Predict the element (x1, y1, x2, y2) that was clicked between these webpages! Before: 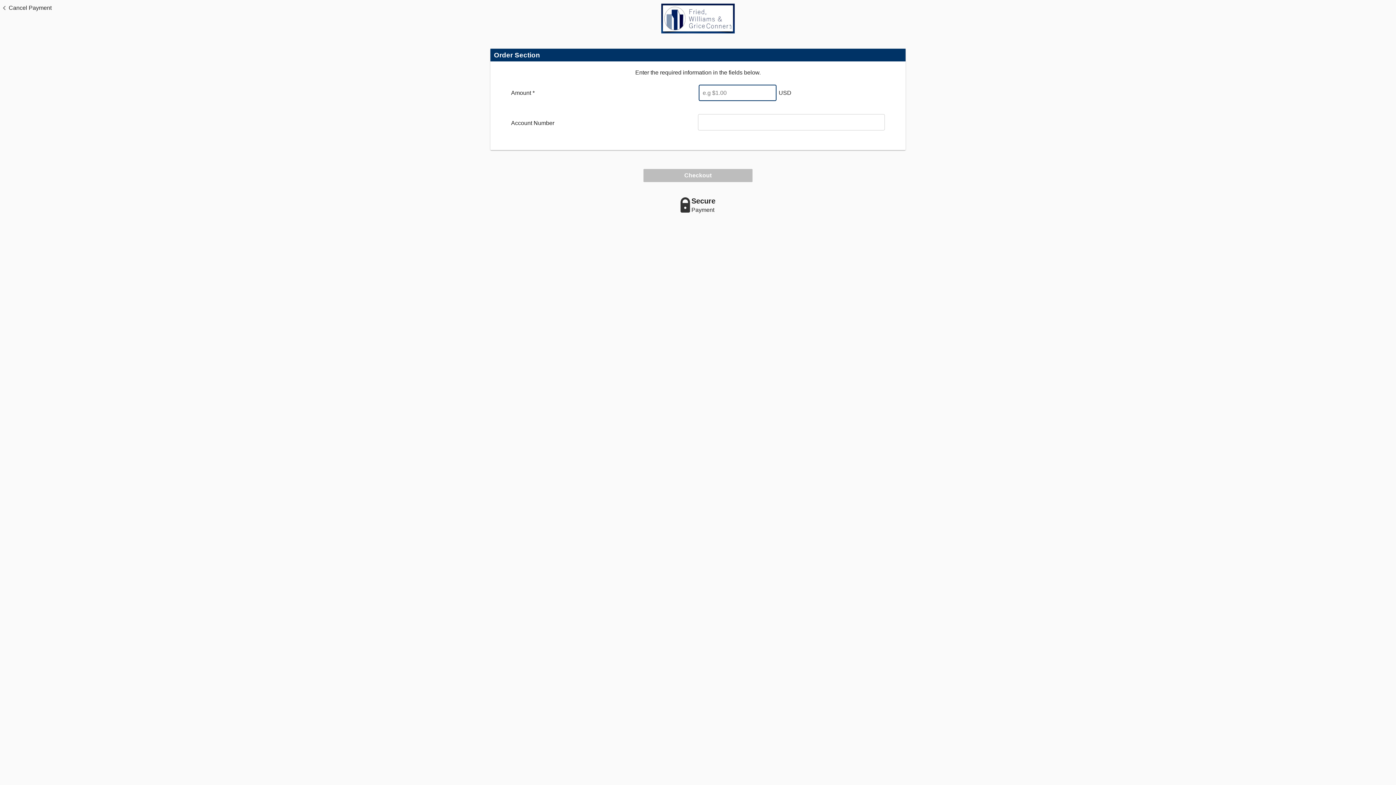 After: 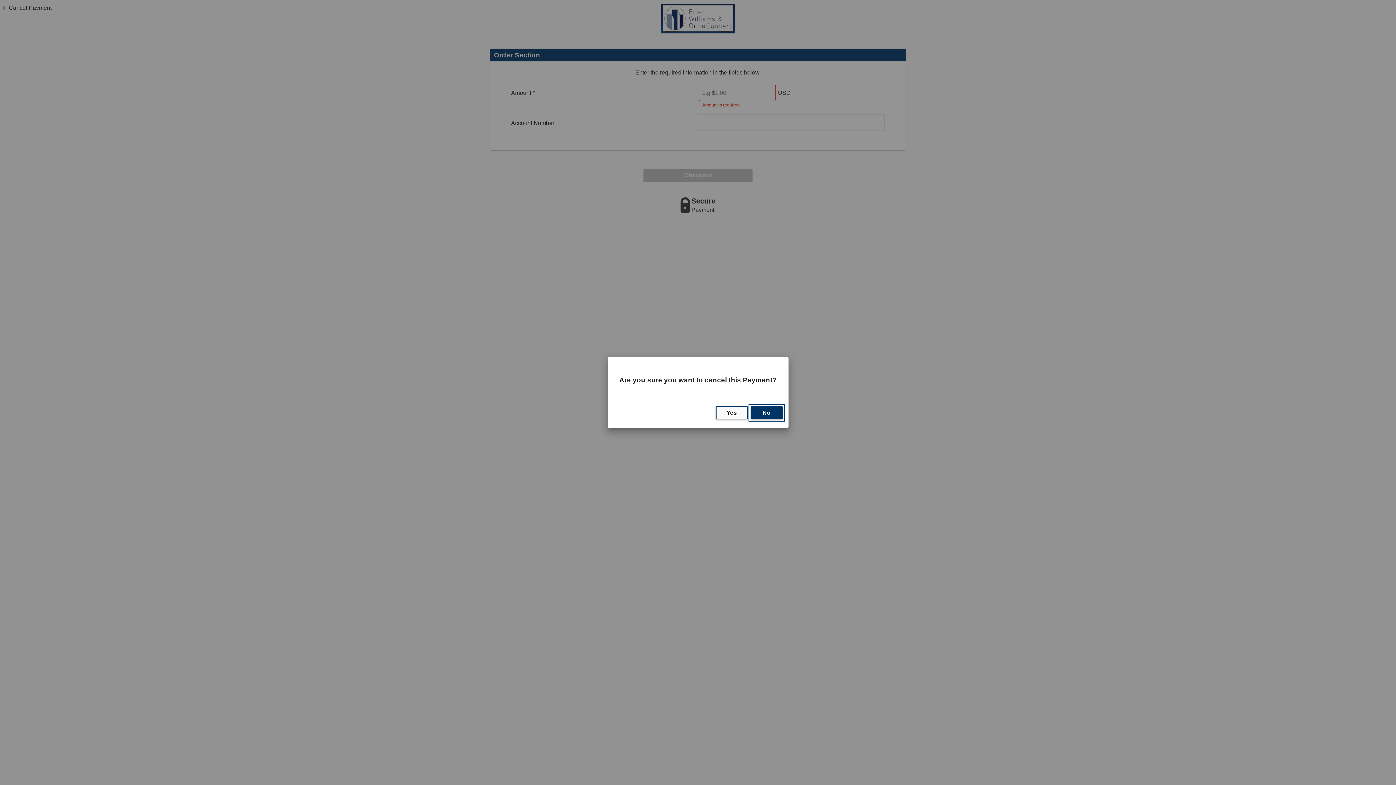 Action: bbox: (0, 3, 51, 12) label: Cancel Payment